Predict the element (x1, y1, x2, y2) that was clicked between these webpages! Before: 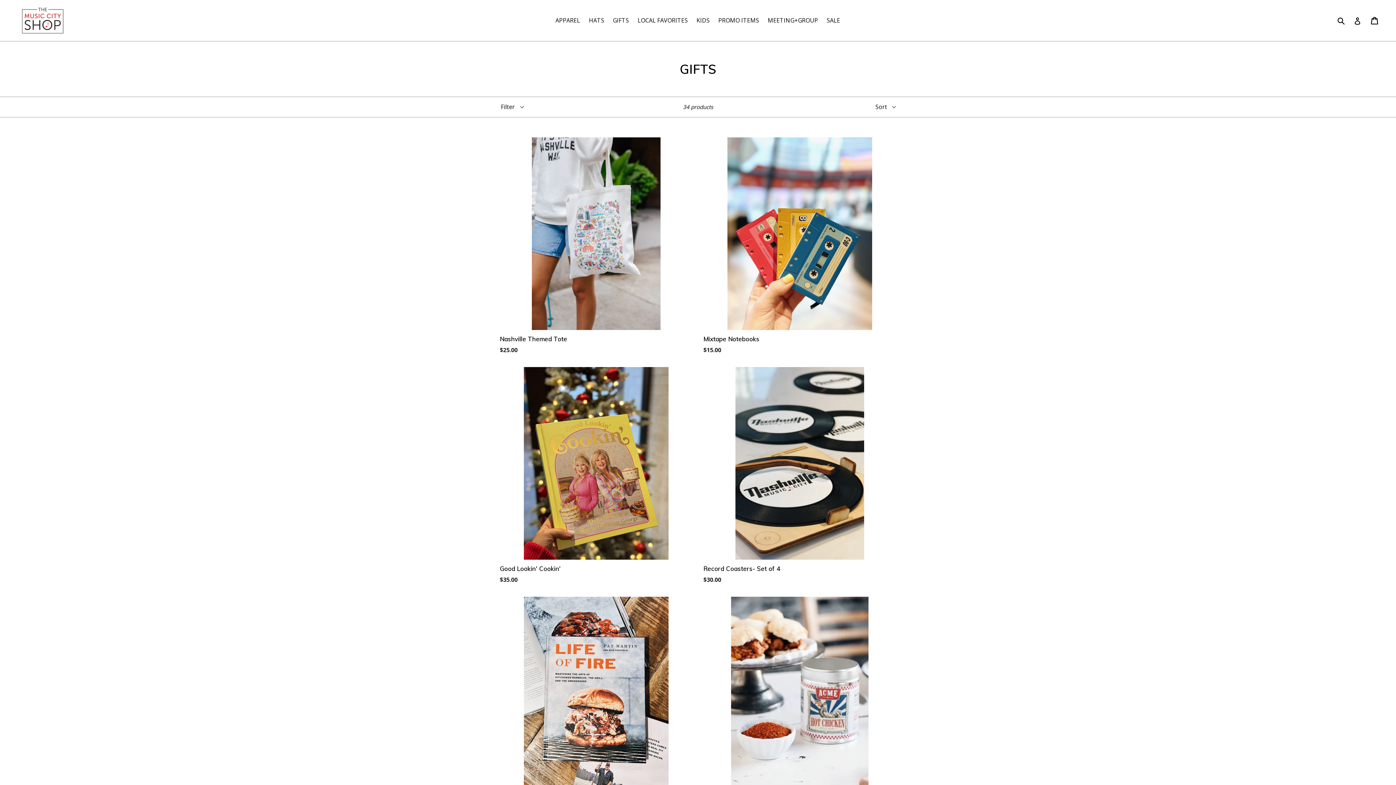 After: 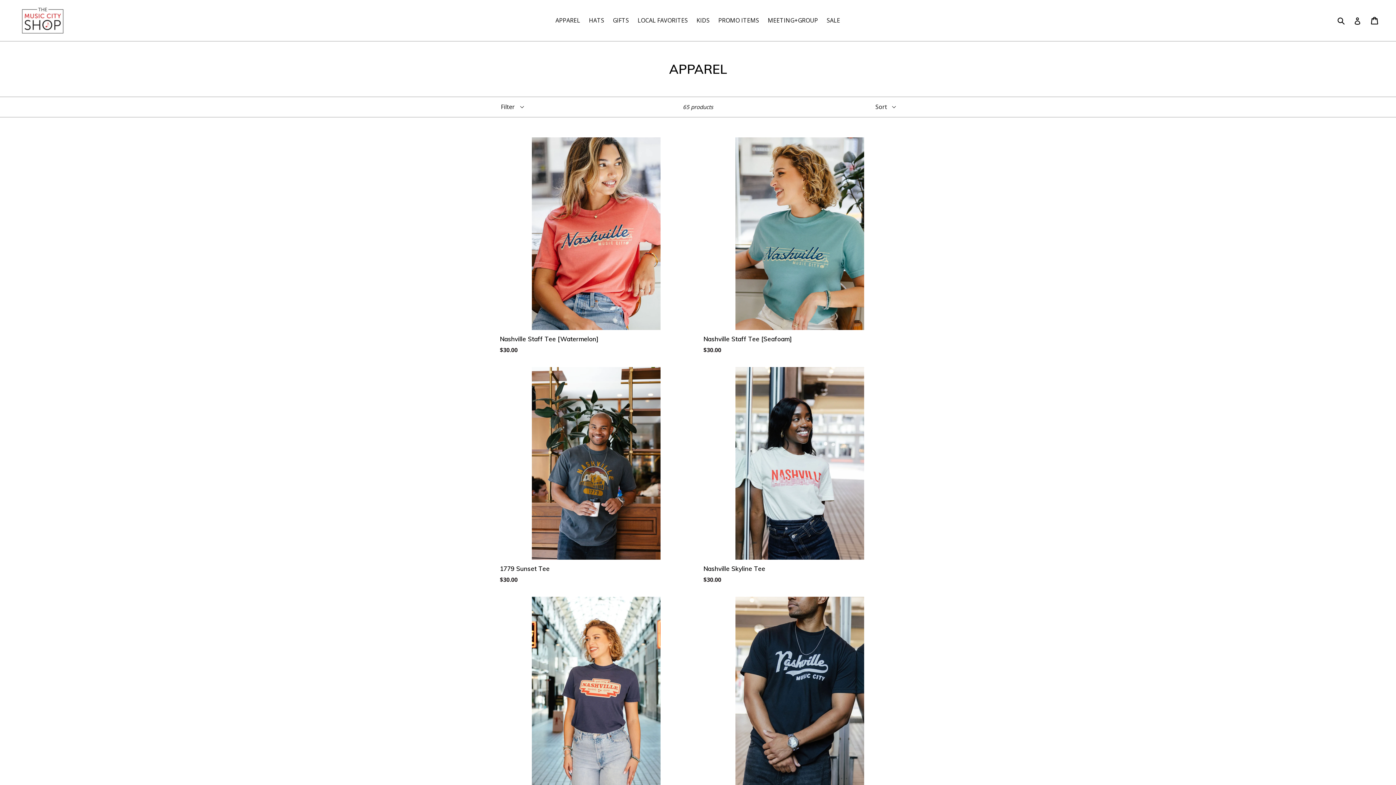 Action: label: APPAREL bbox: (552, 14, 584, 25)